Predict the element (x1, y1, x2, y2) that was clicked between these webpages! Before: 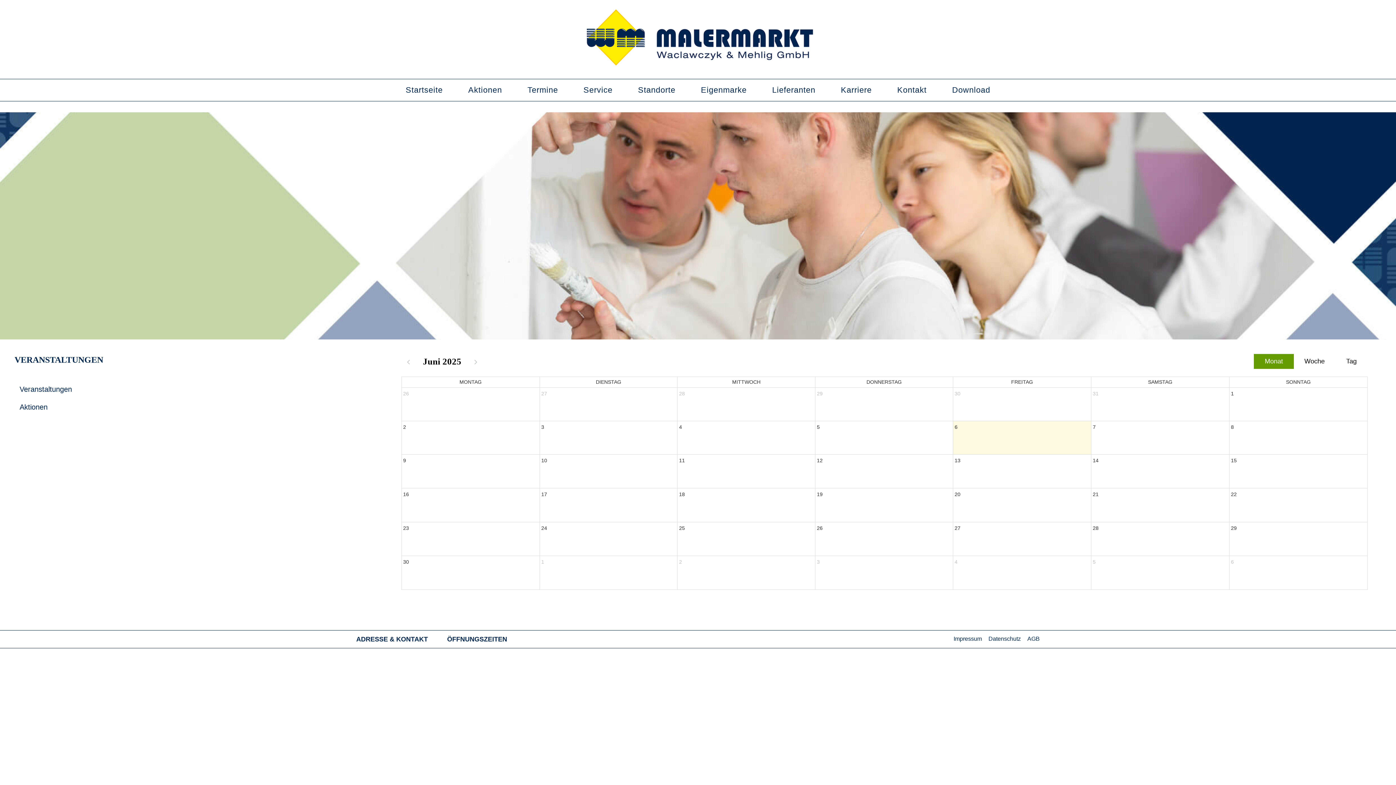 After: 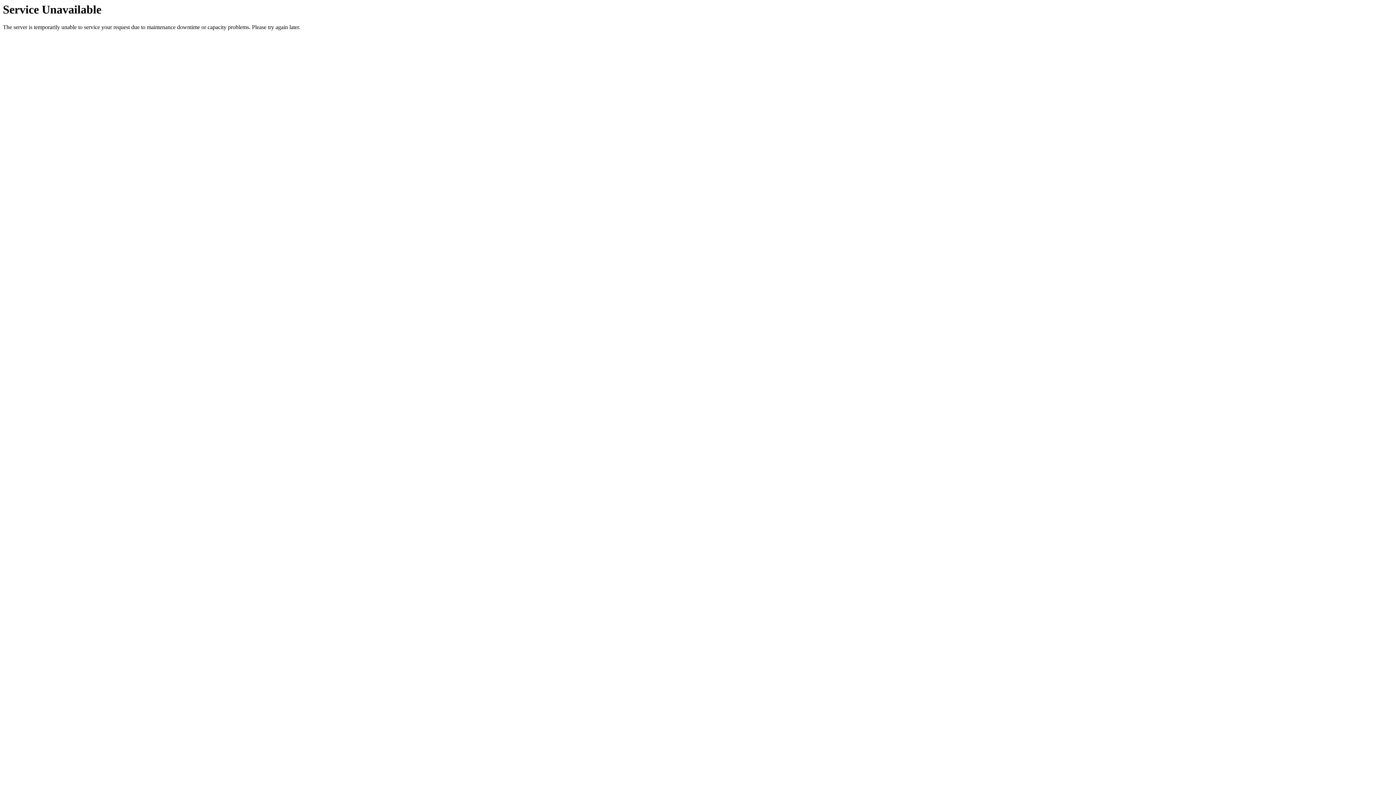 Action: label: ADRESSE & KONTAKT bbox: (356, 636, 428, 643)